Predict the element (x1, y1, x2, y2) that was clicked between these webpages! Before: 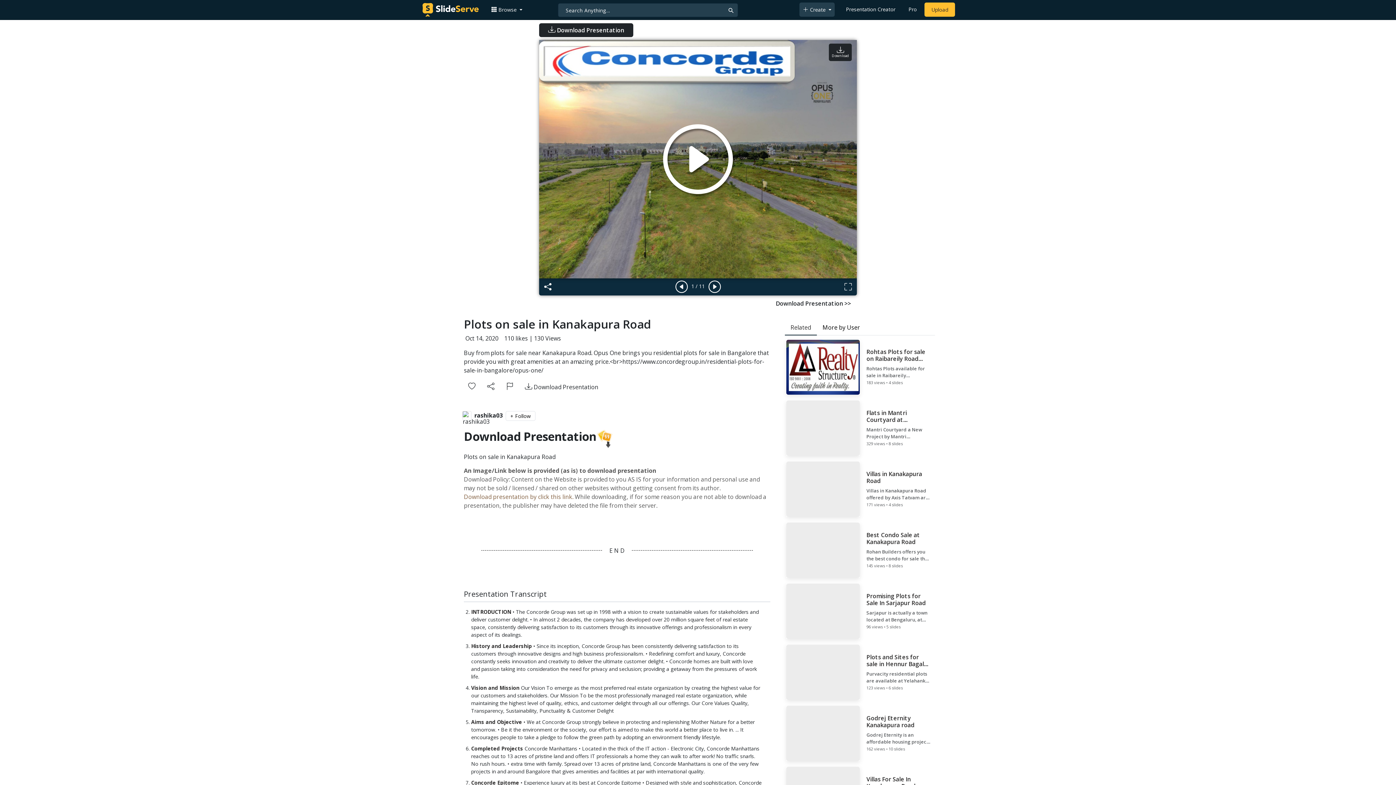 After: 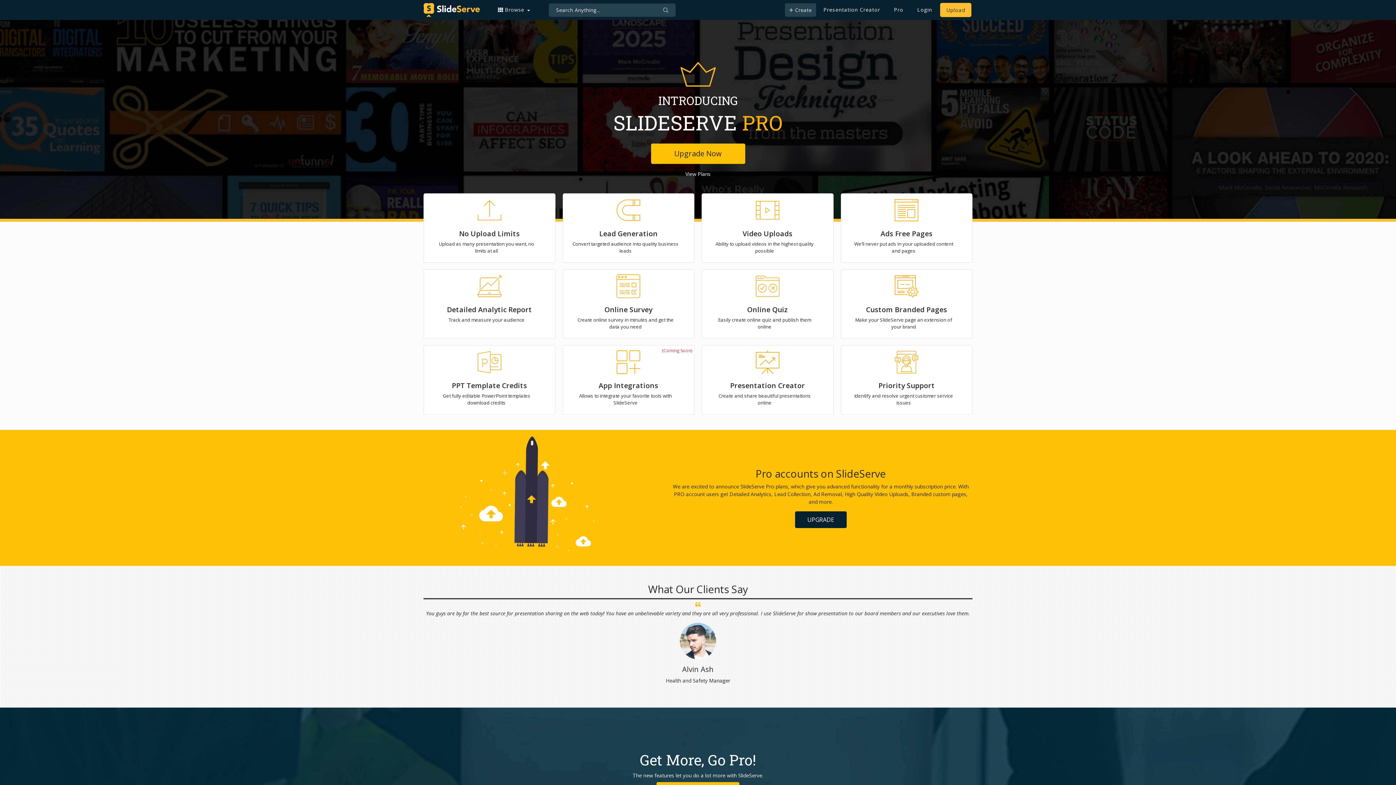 Action: label: Pro bbox: (905, 2, 919, 16)